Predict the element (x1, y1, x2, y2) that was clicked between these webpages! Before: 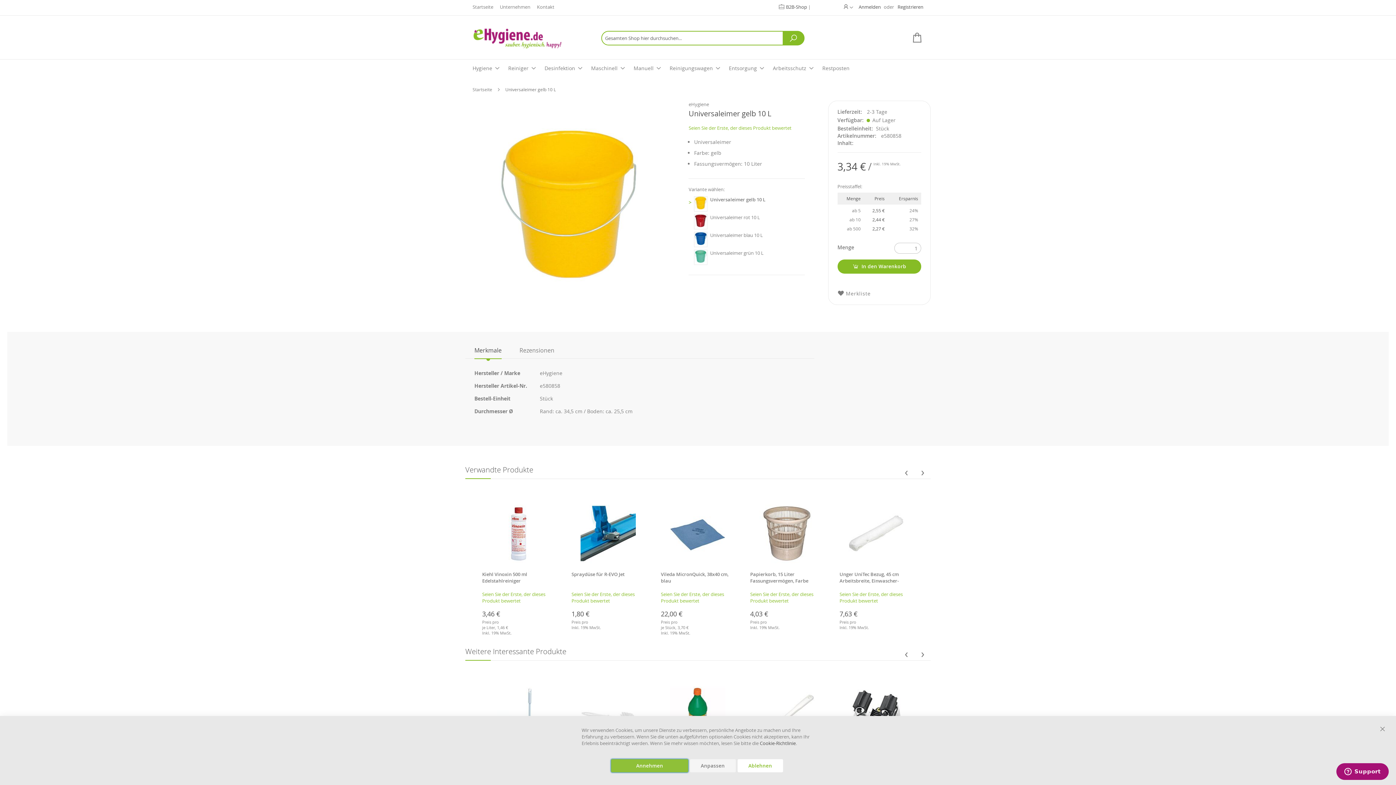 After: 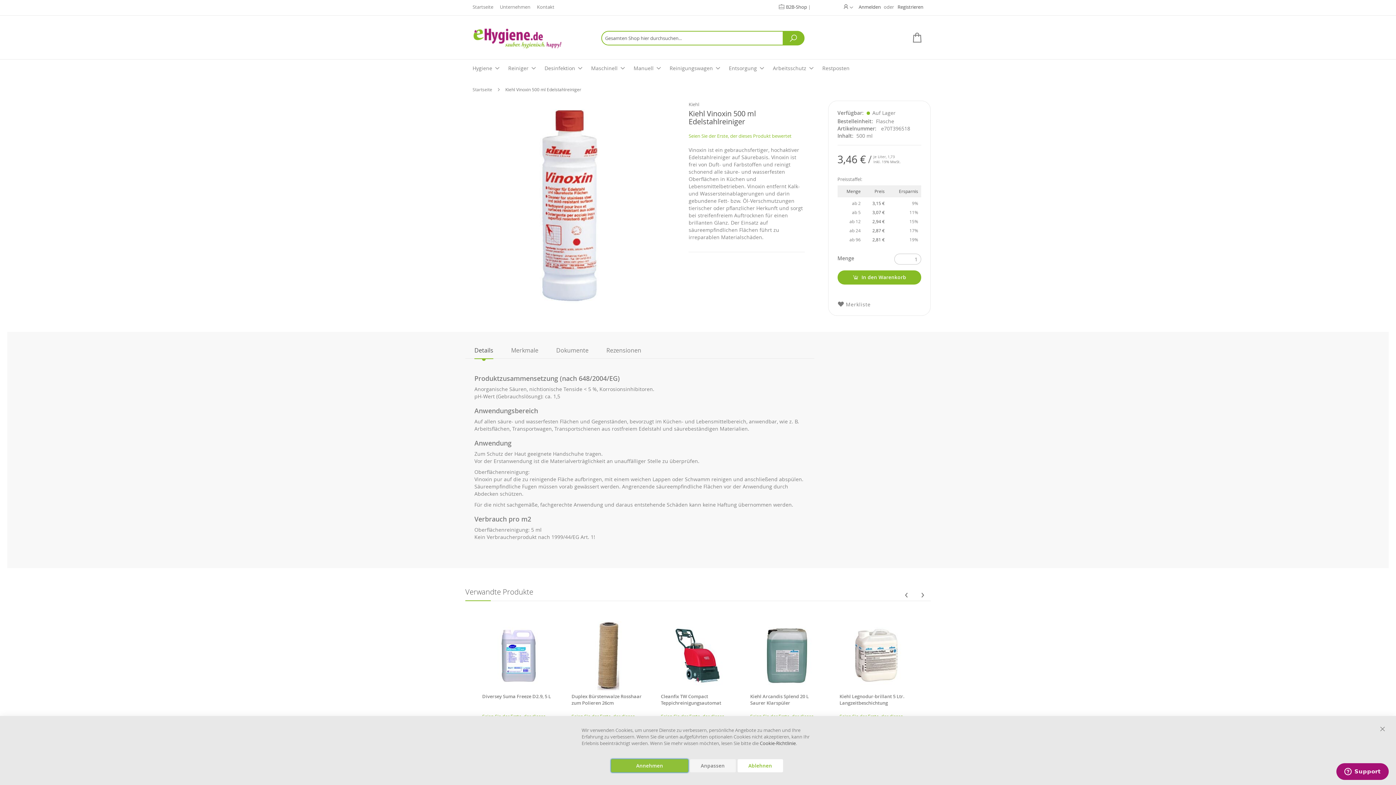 Action: label: Kiehl Vinoxin 500 ml Edelstahlreiniger bbox: (482, 571, 527, 584)